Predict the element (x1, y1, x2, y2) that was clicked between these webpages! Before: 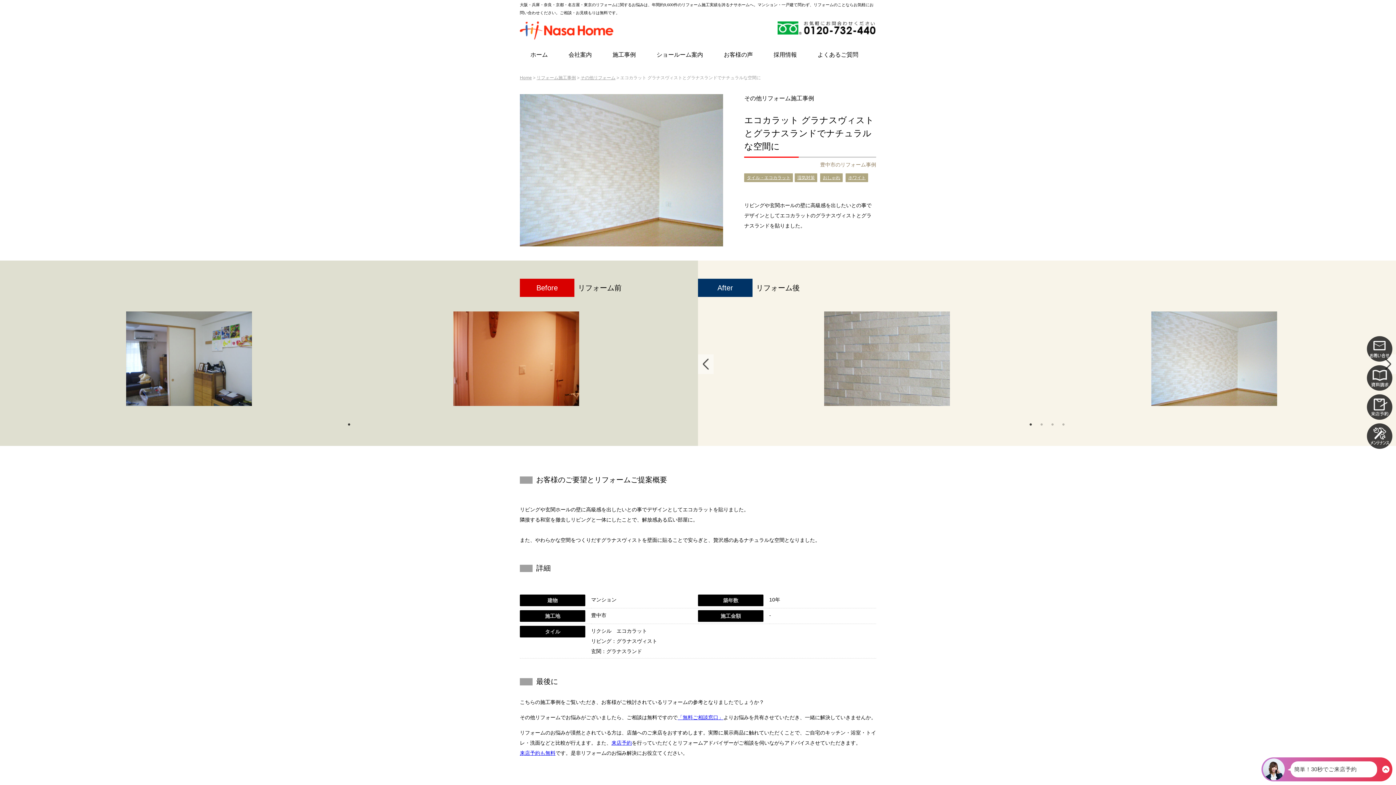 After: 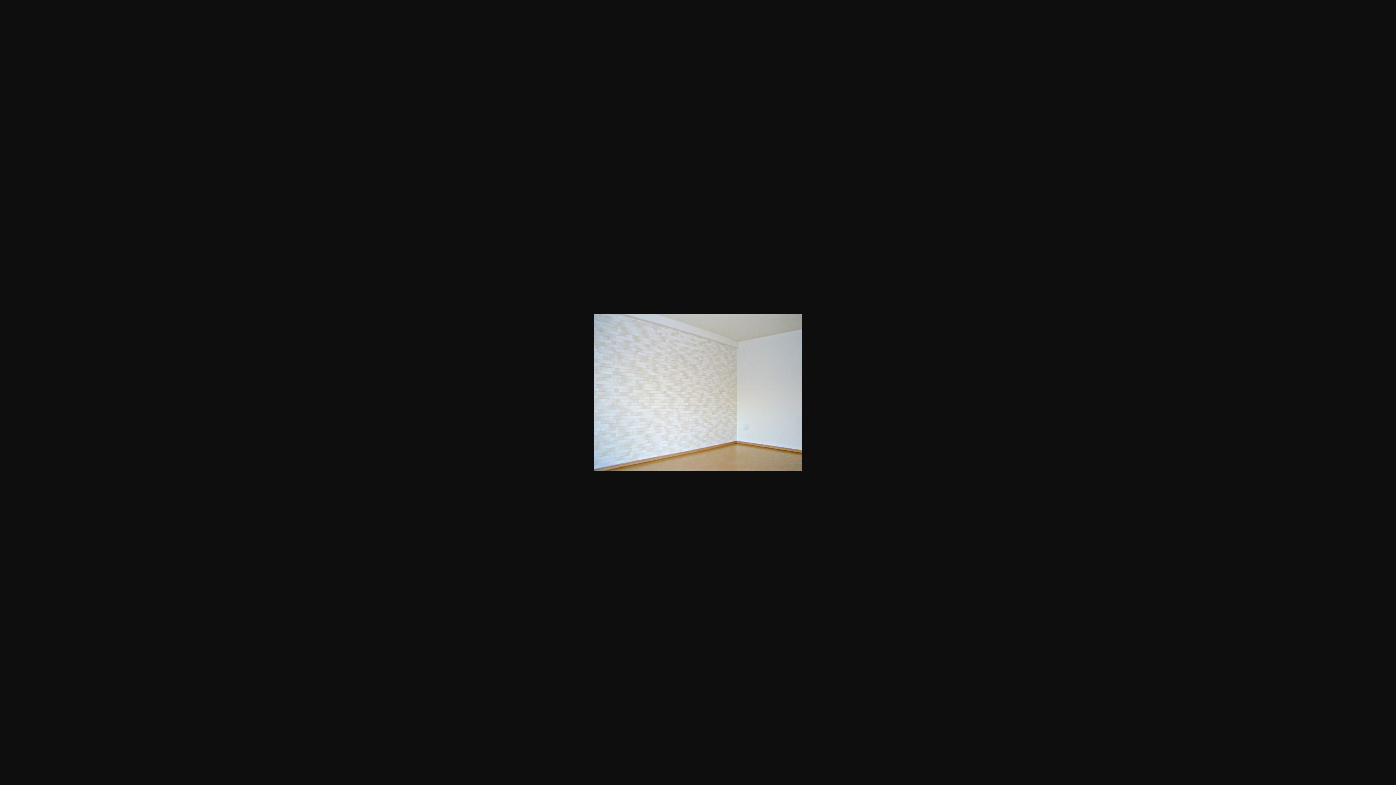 Action: bbox: (1054, 311, 1374, 406)